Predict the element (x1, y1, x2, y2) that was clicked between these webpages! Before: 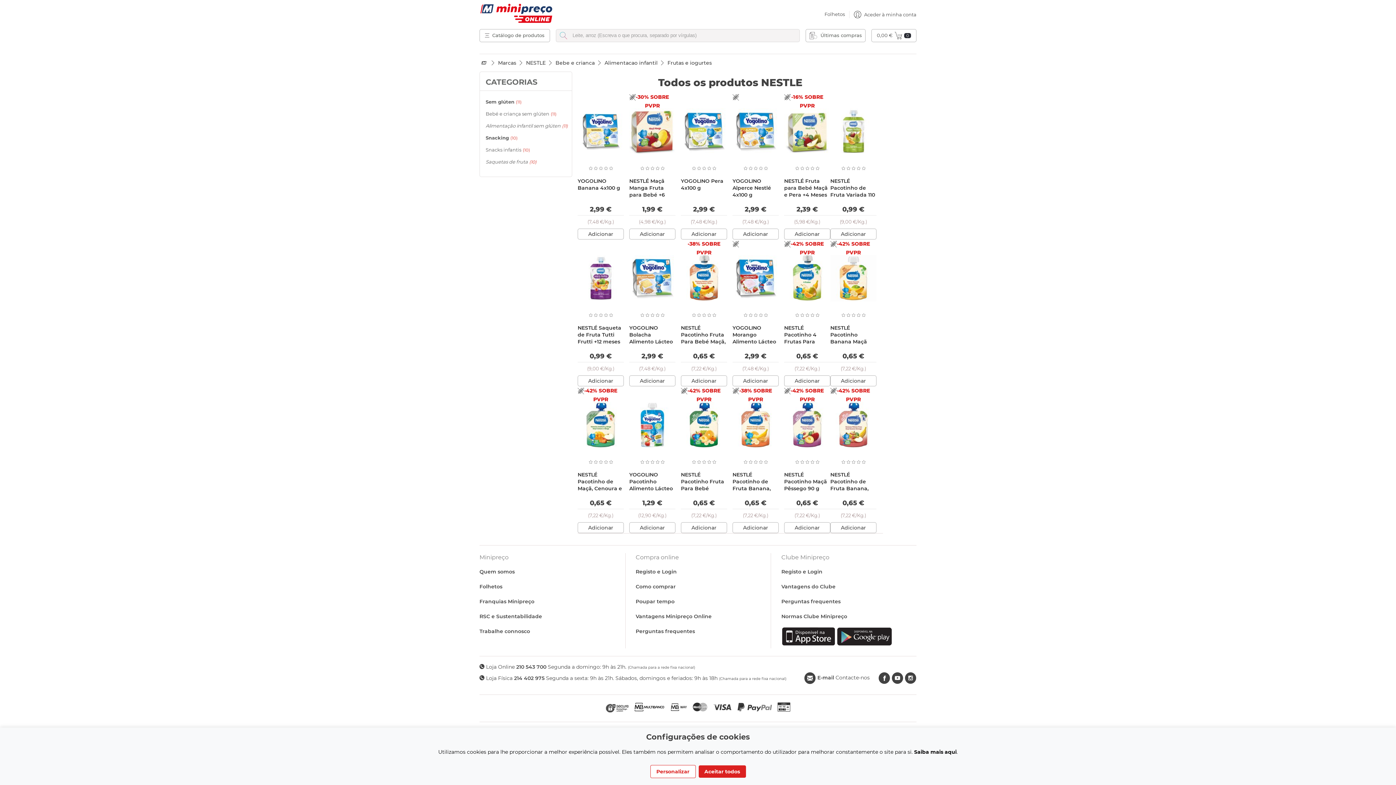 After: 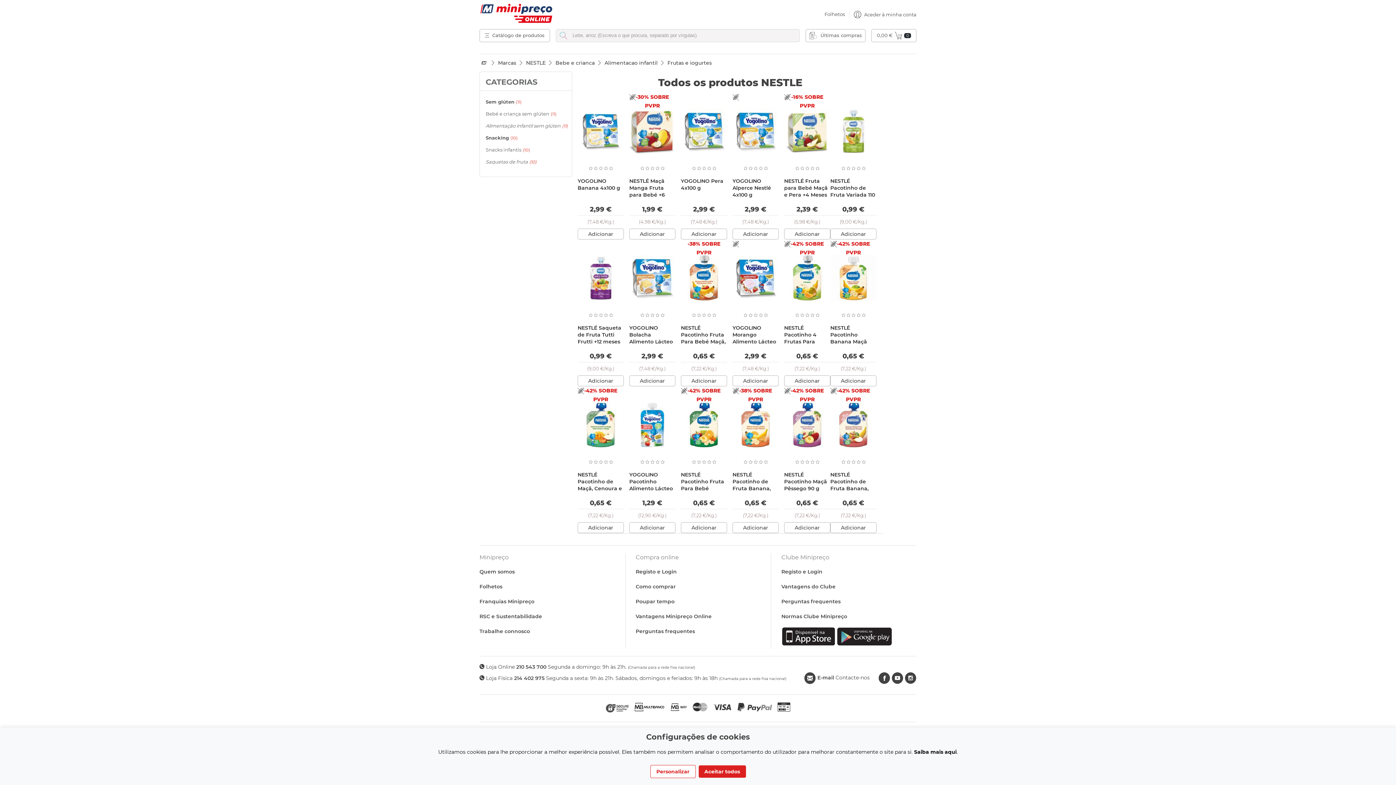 Action: label: Adicionar bbox: (577, 228, 624, 239)